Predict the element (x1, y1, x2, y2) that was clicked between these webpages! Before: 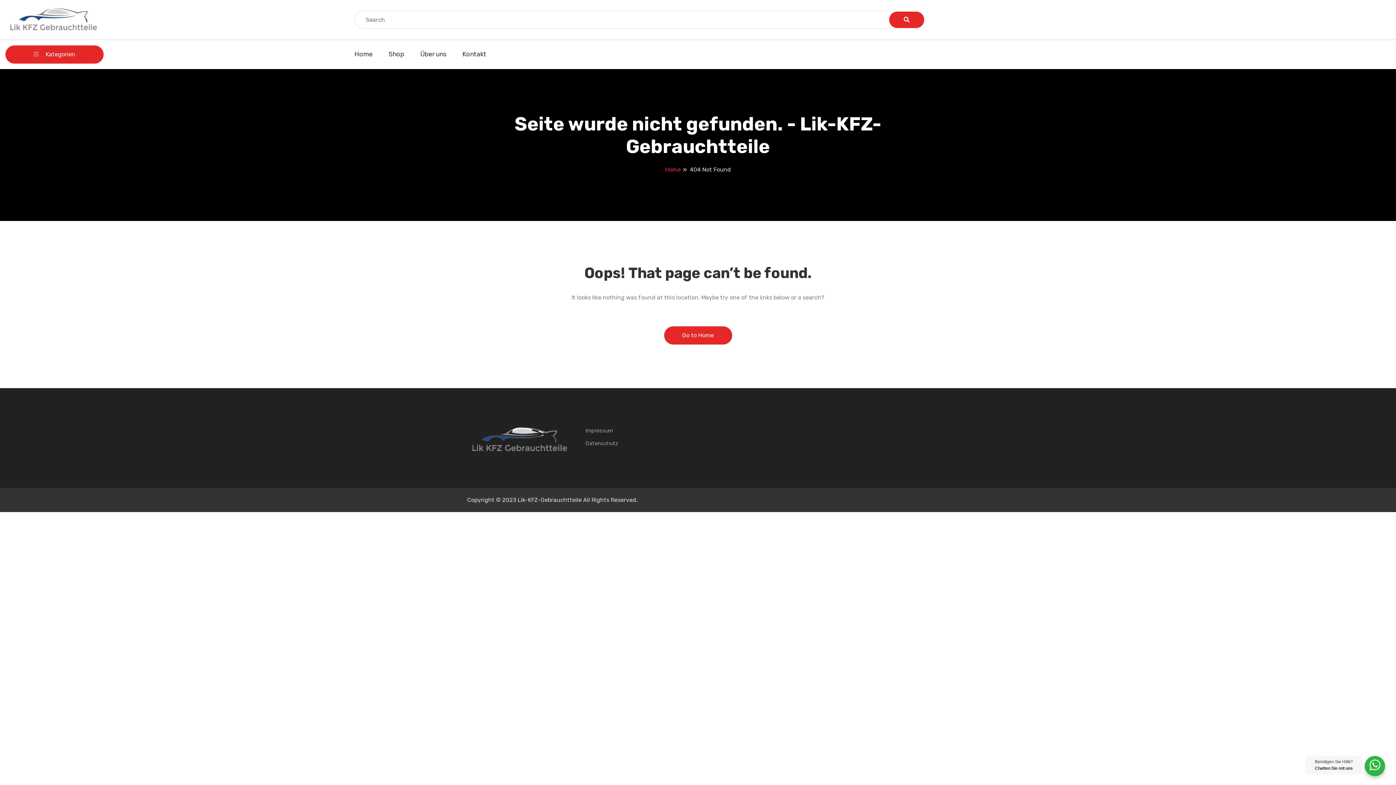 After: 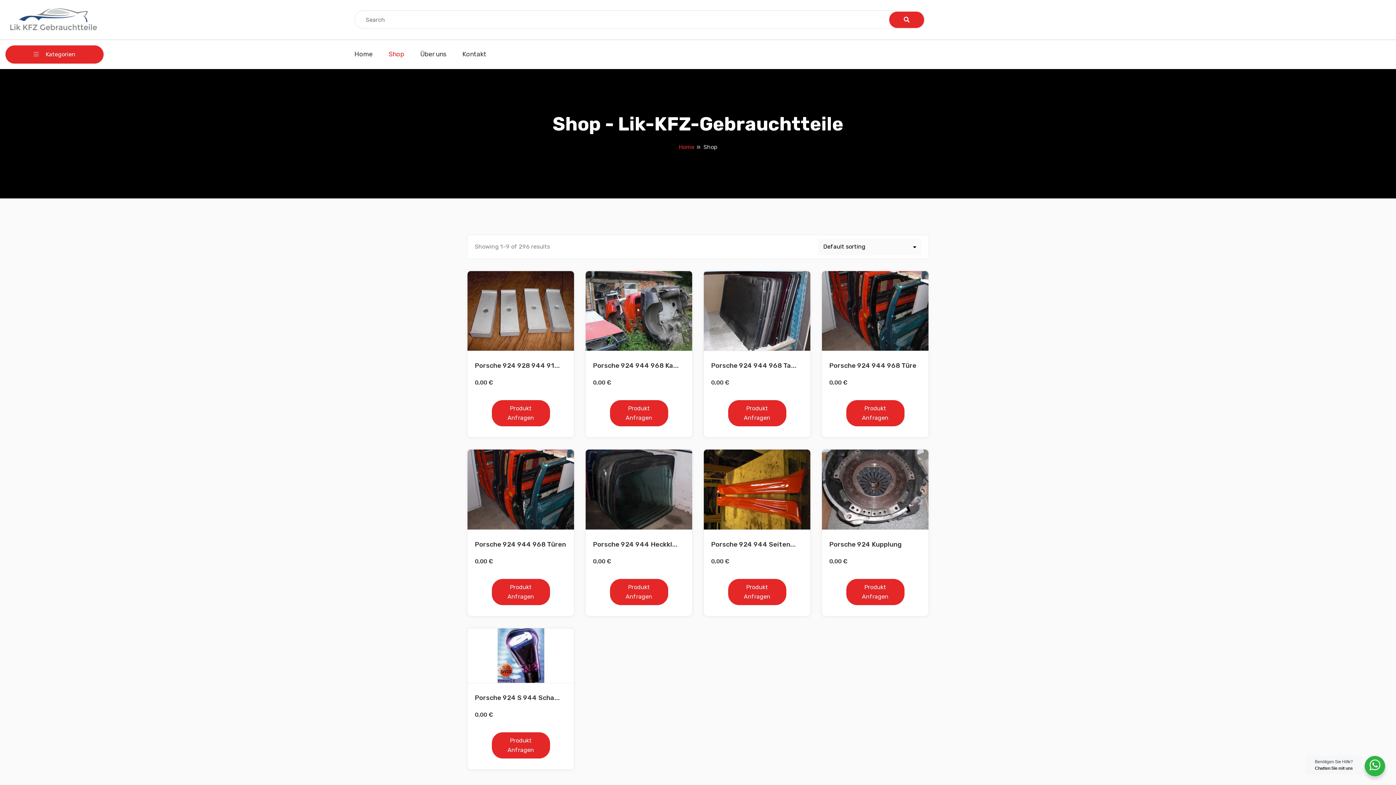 Action: bbox: (388, 50, 404, 58) label: Shop